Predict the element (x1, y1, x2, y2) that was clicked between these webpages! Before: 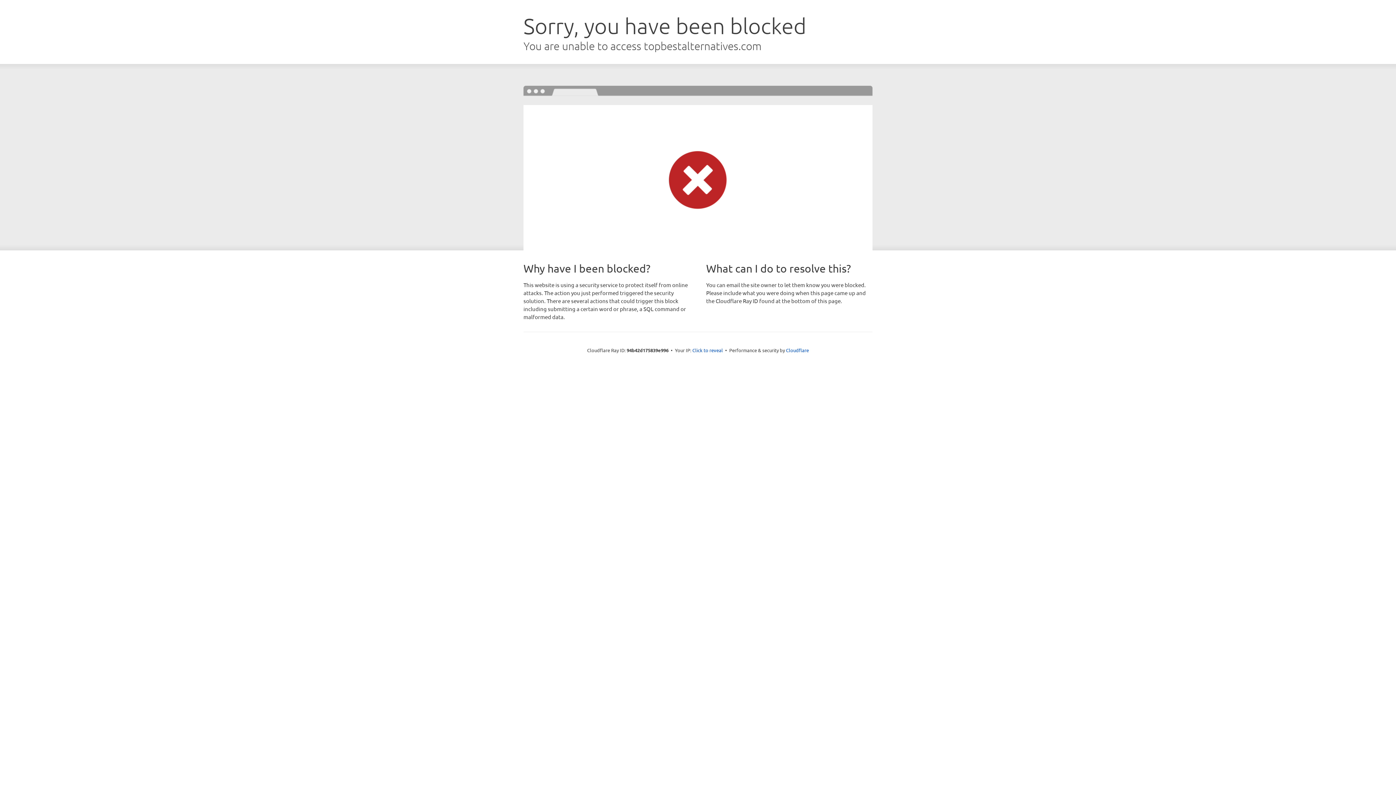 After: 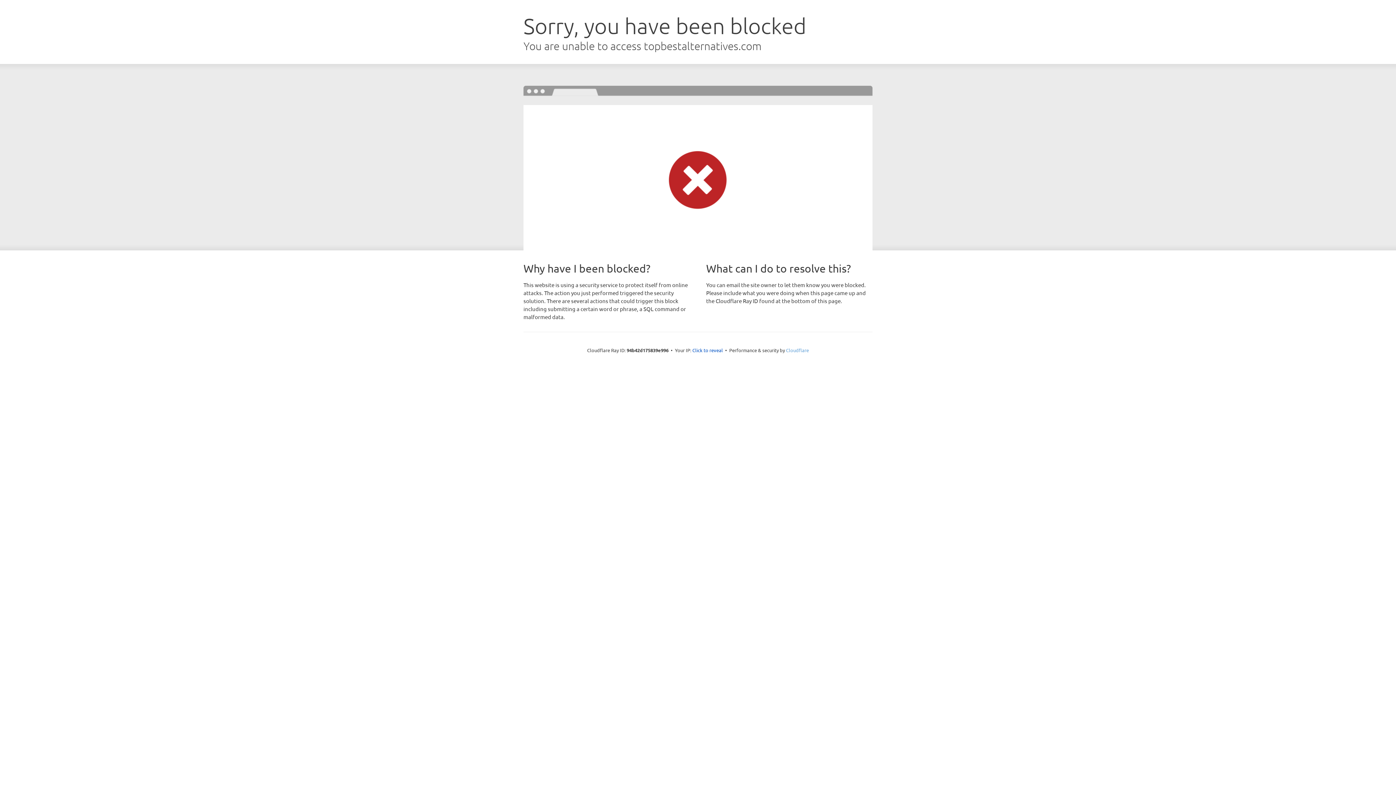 Action: label: Cloudflare bbox: (786, 347, 809, 353)